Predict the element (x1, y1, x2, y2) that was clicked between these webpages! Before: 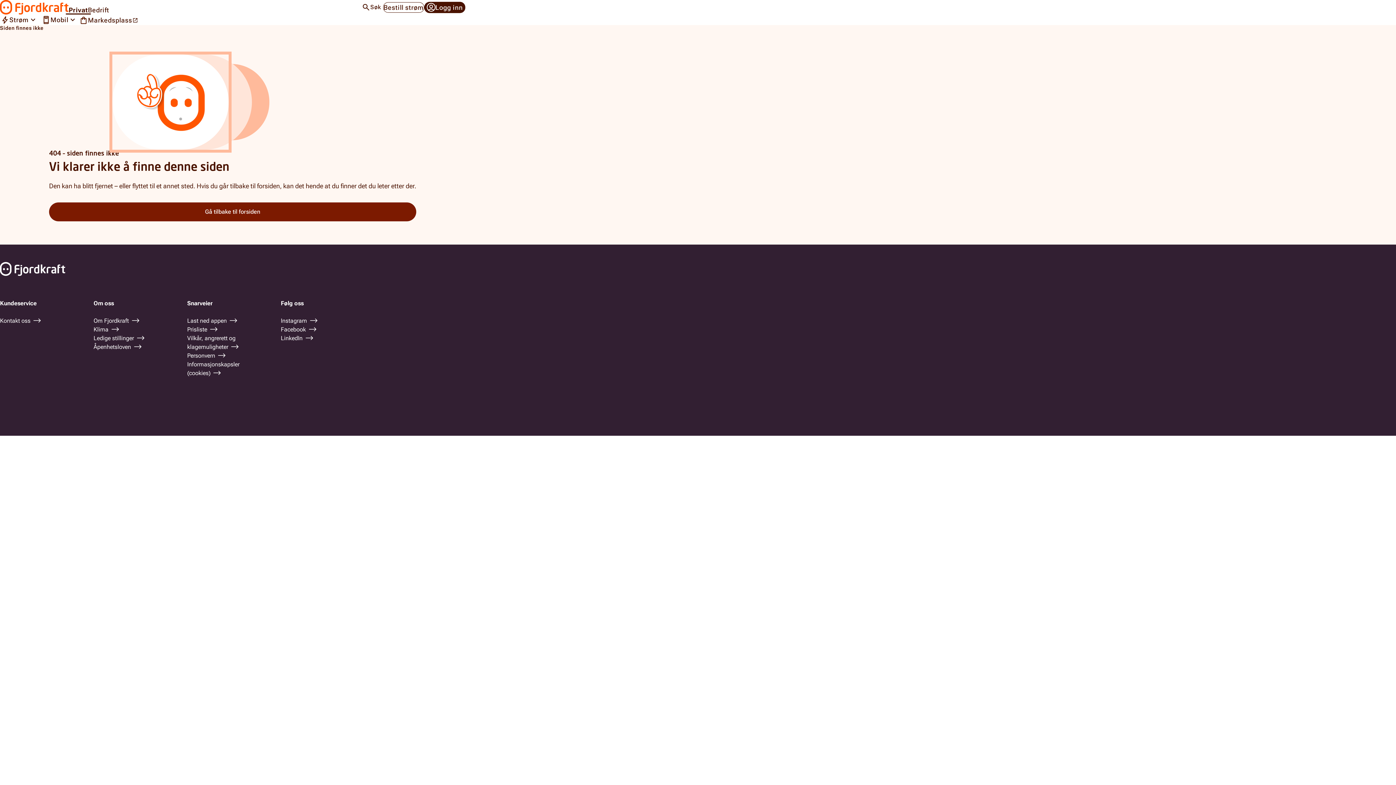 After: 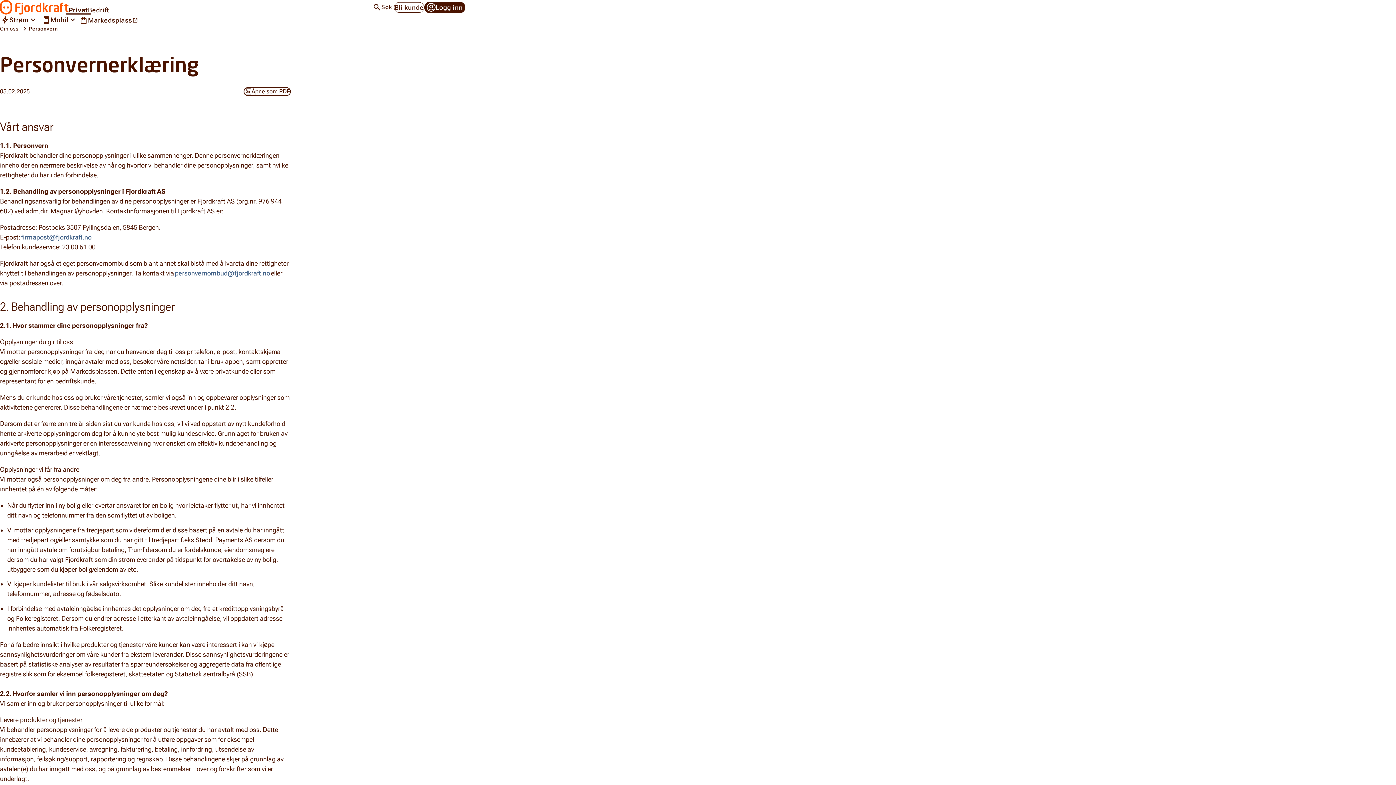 Action: bbox: (187, 351, 225, 360) label: Personvern 